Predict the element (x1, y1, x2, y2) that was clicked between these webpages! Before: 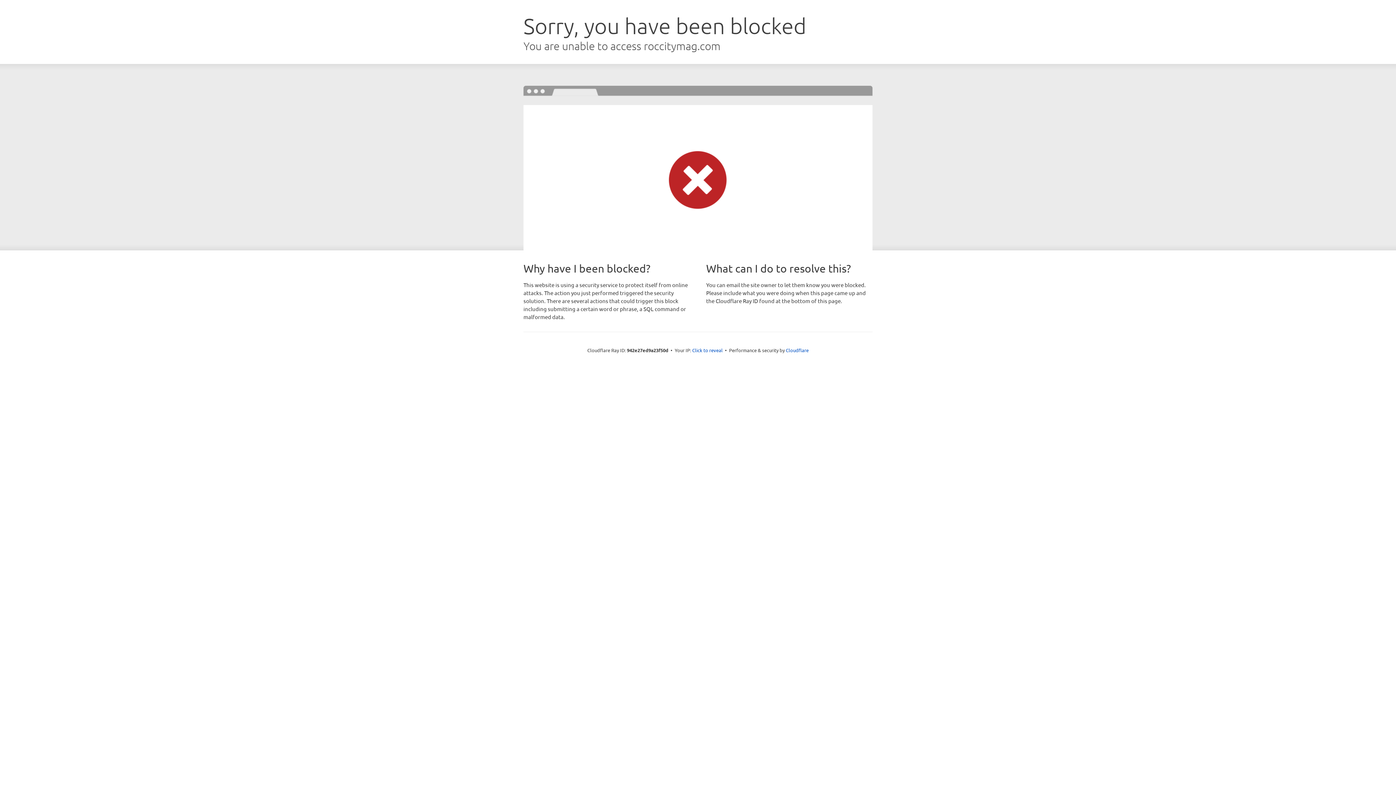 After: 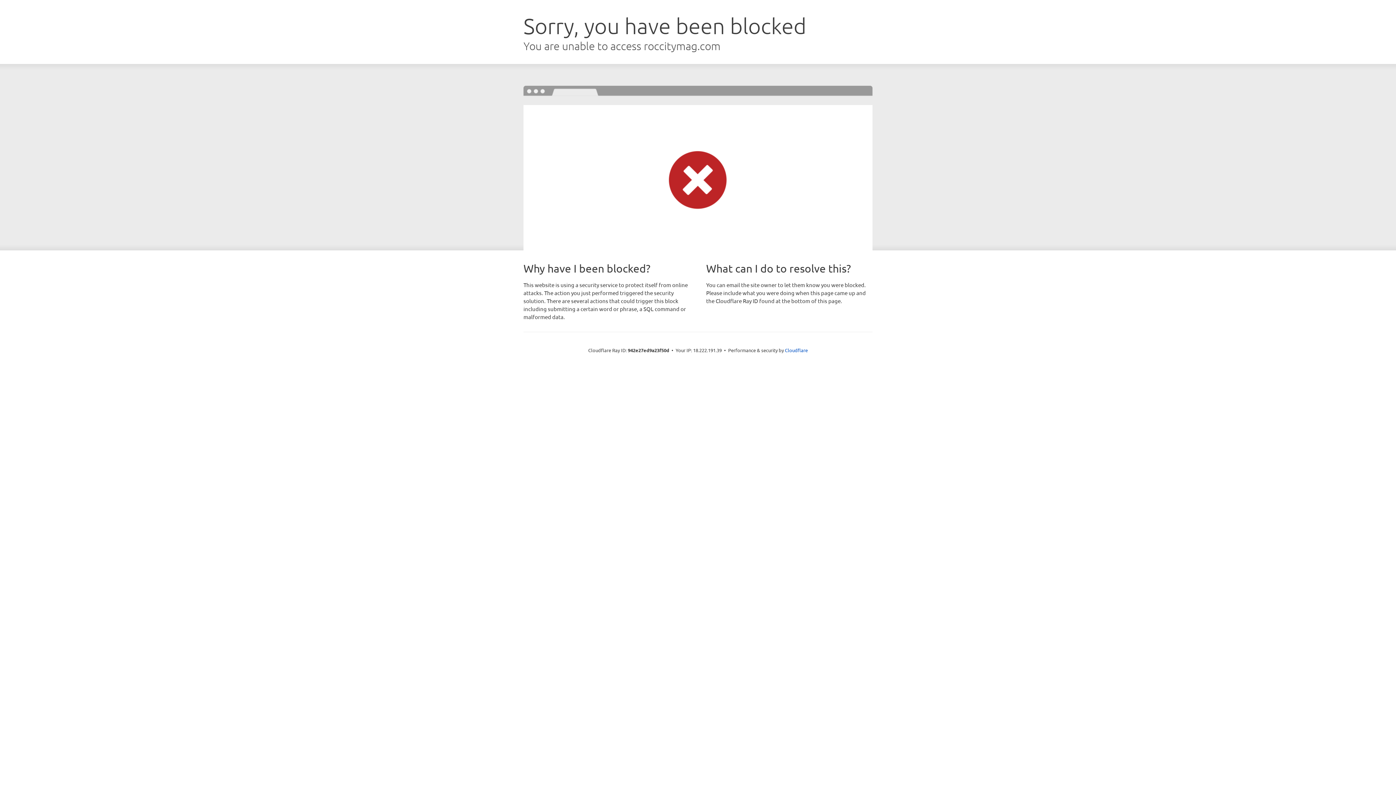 Action: label: Click to reveal bbox: (692, 346, 722, 353)